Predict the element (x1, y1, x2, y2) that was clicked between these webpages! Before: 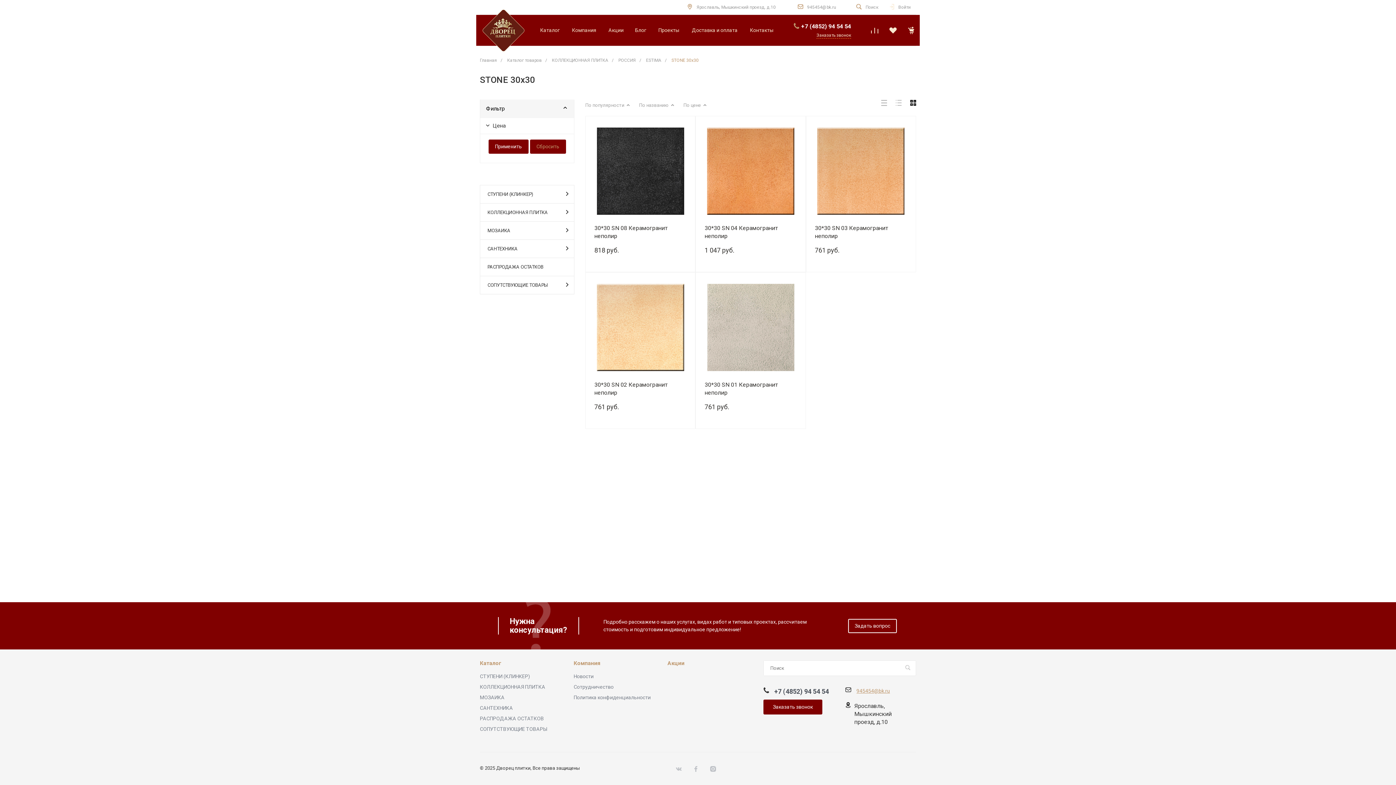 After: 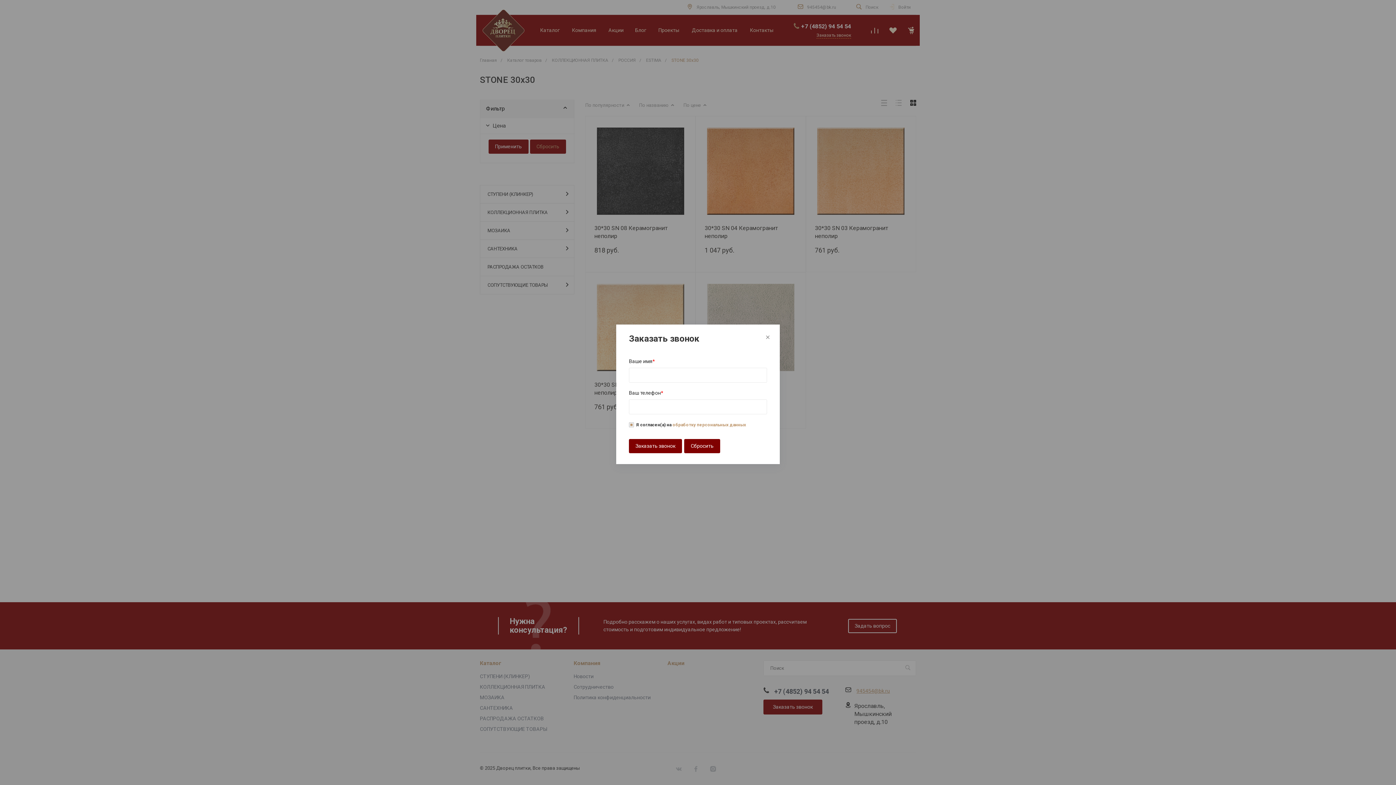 Action: bbox: (763, 700, 822, 714) label: Заказать звонок